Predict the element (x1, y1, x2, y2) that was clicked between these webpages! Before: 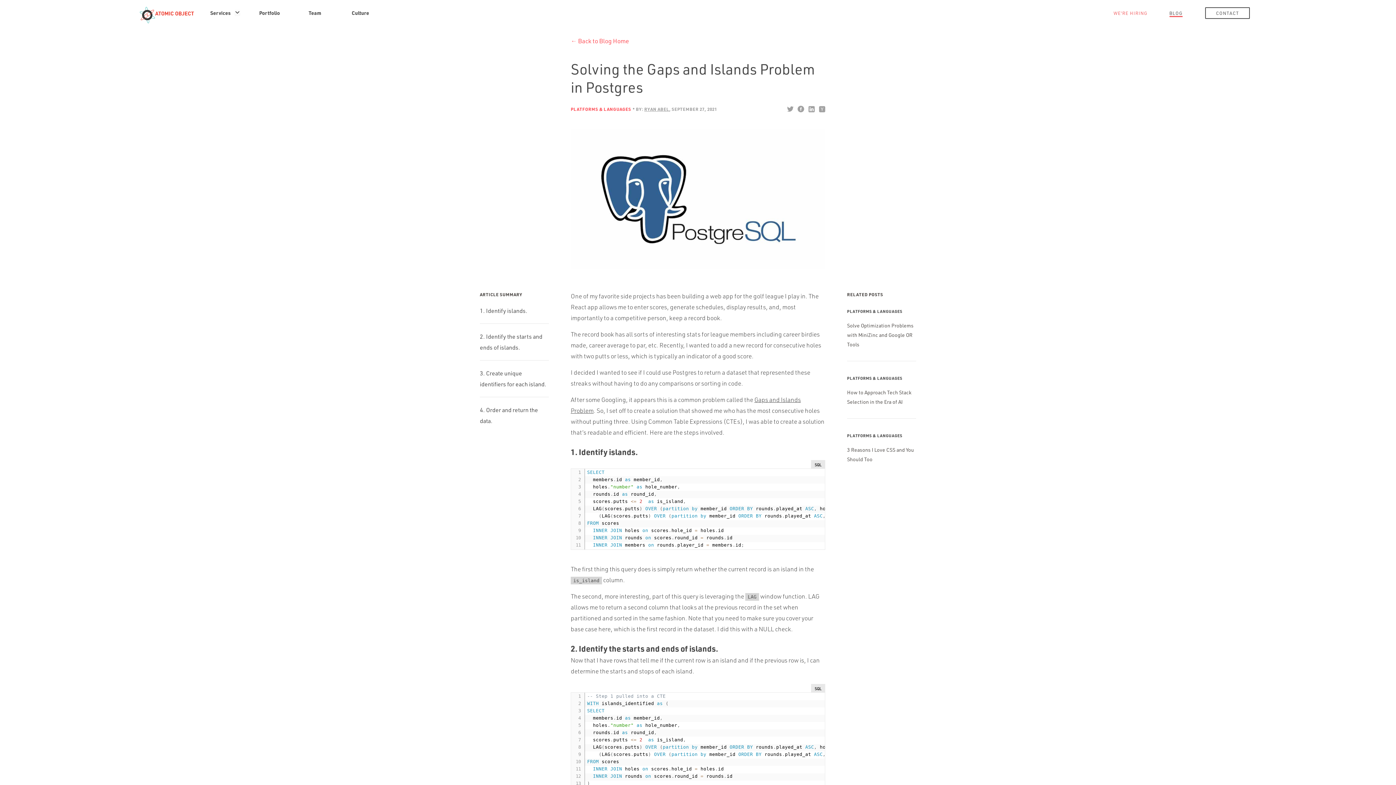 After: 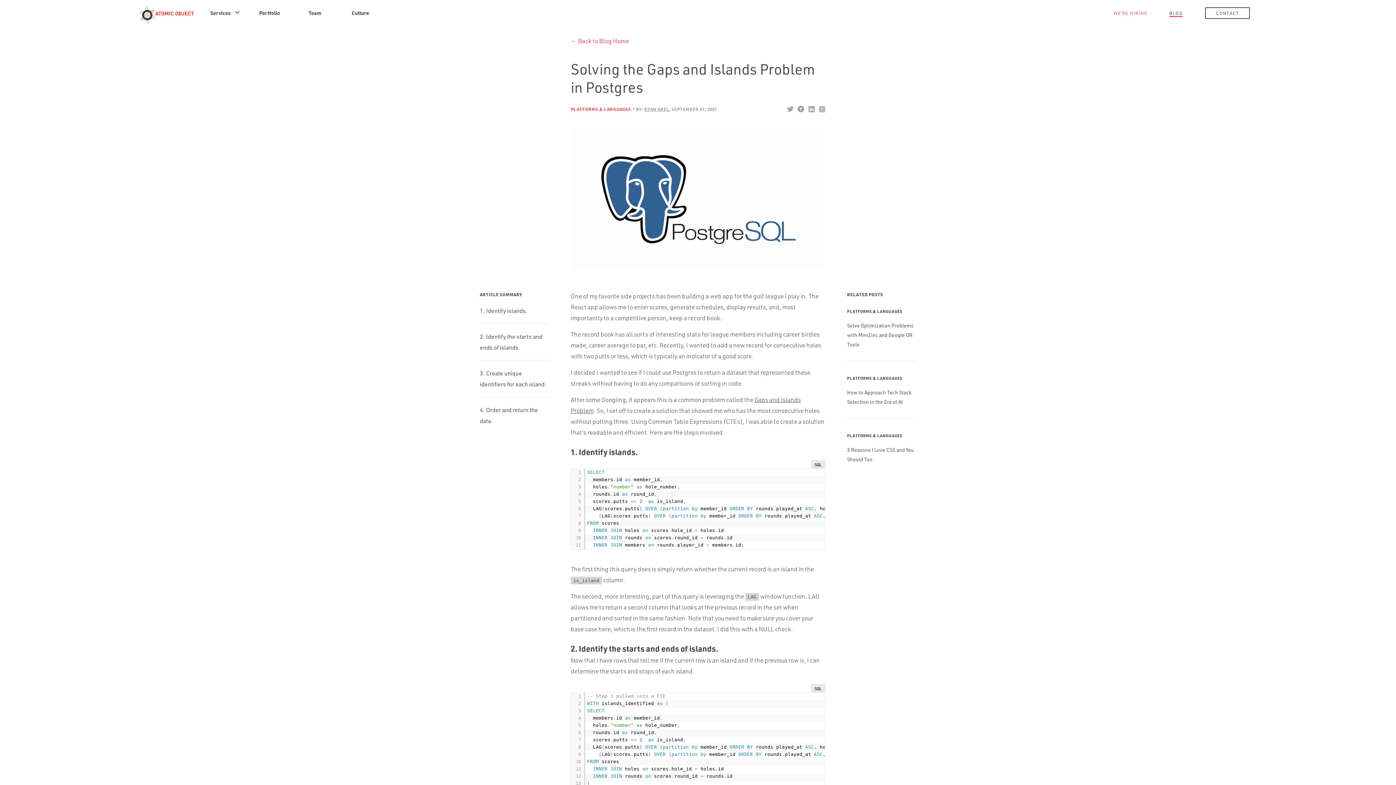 Action: bbox: (818, 105, 825, 112) label: HACKERNEWS